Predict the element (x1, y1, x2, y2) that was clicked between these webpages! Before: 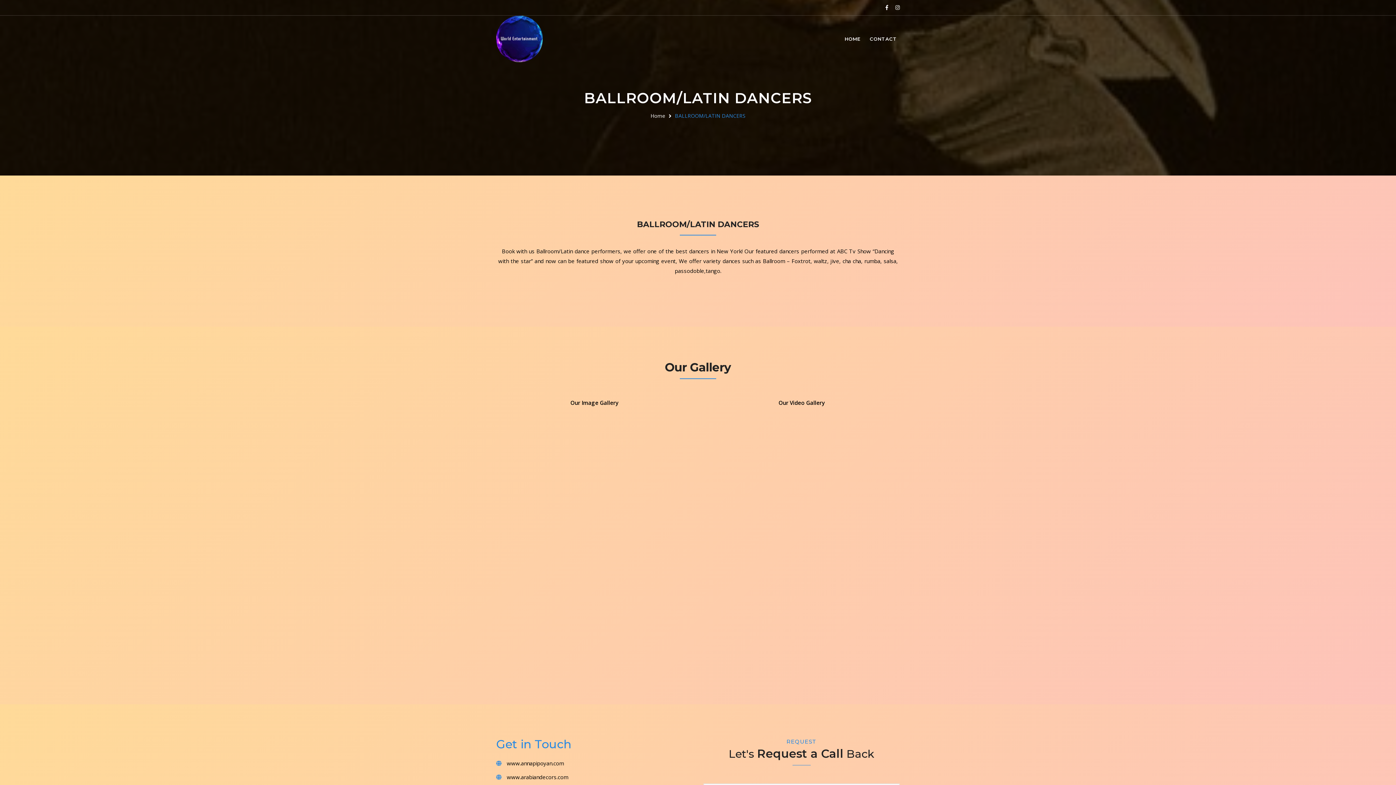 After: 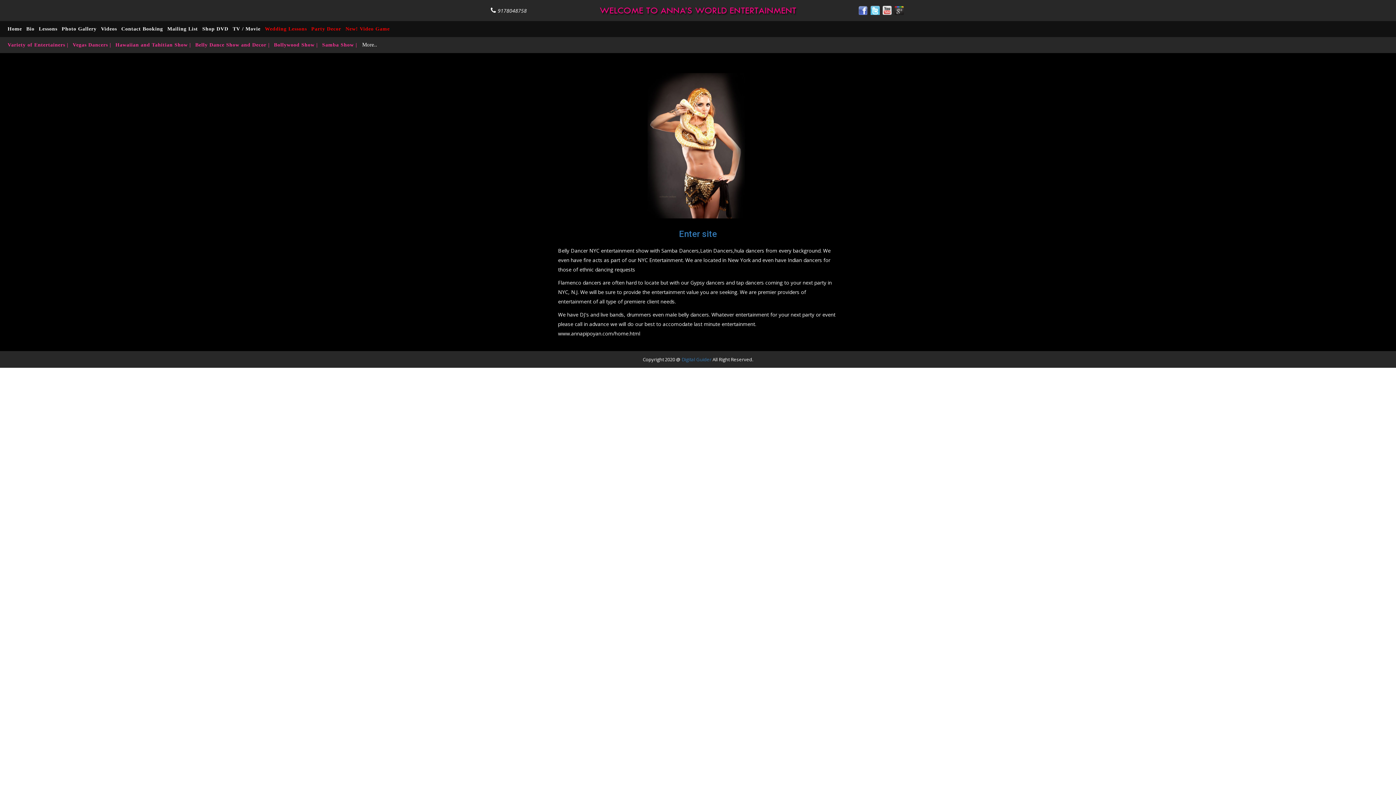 Action: bbox: (506, 759, 564, 767) label: www.annapipoyan.com